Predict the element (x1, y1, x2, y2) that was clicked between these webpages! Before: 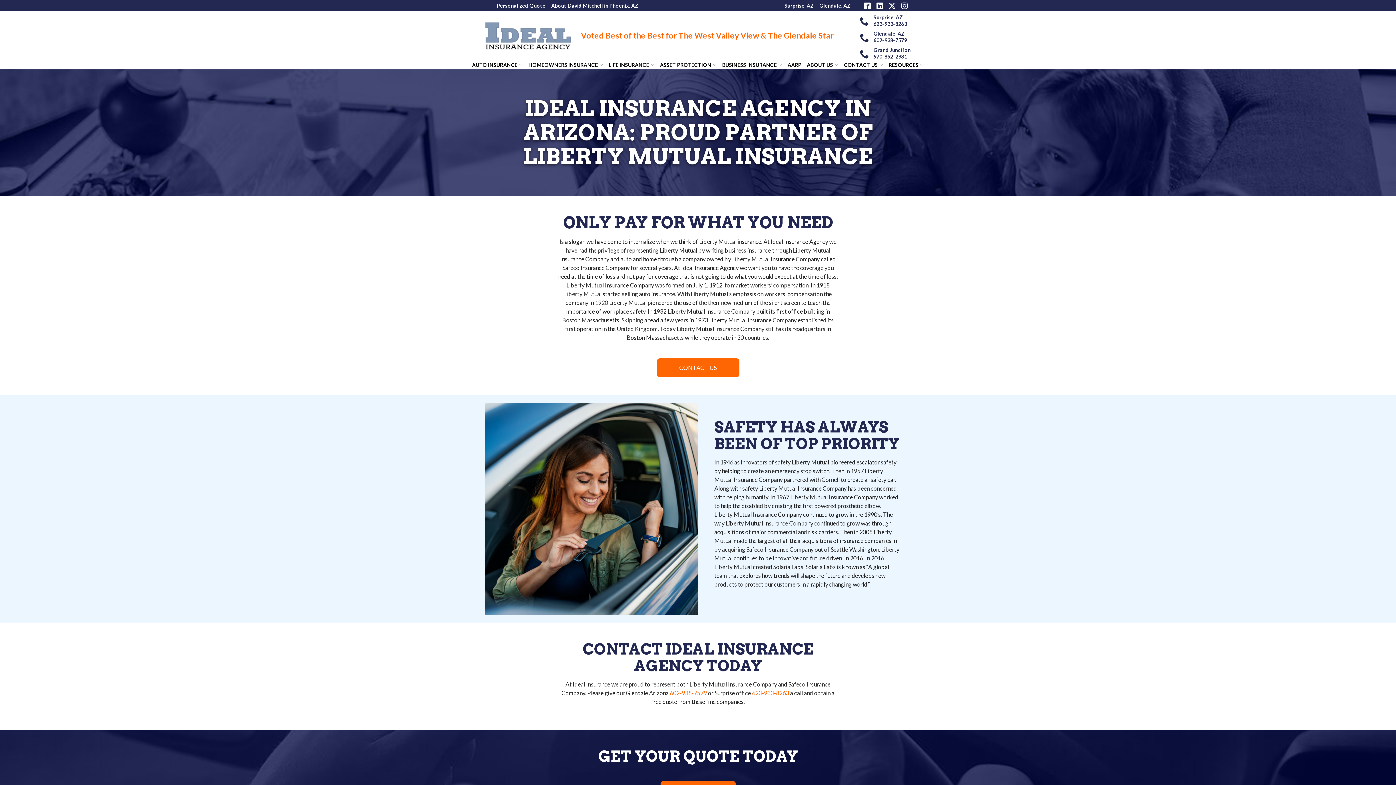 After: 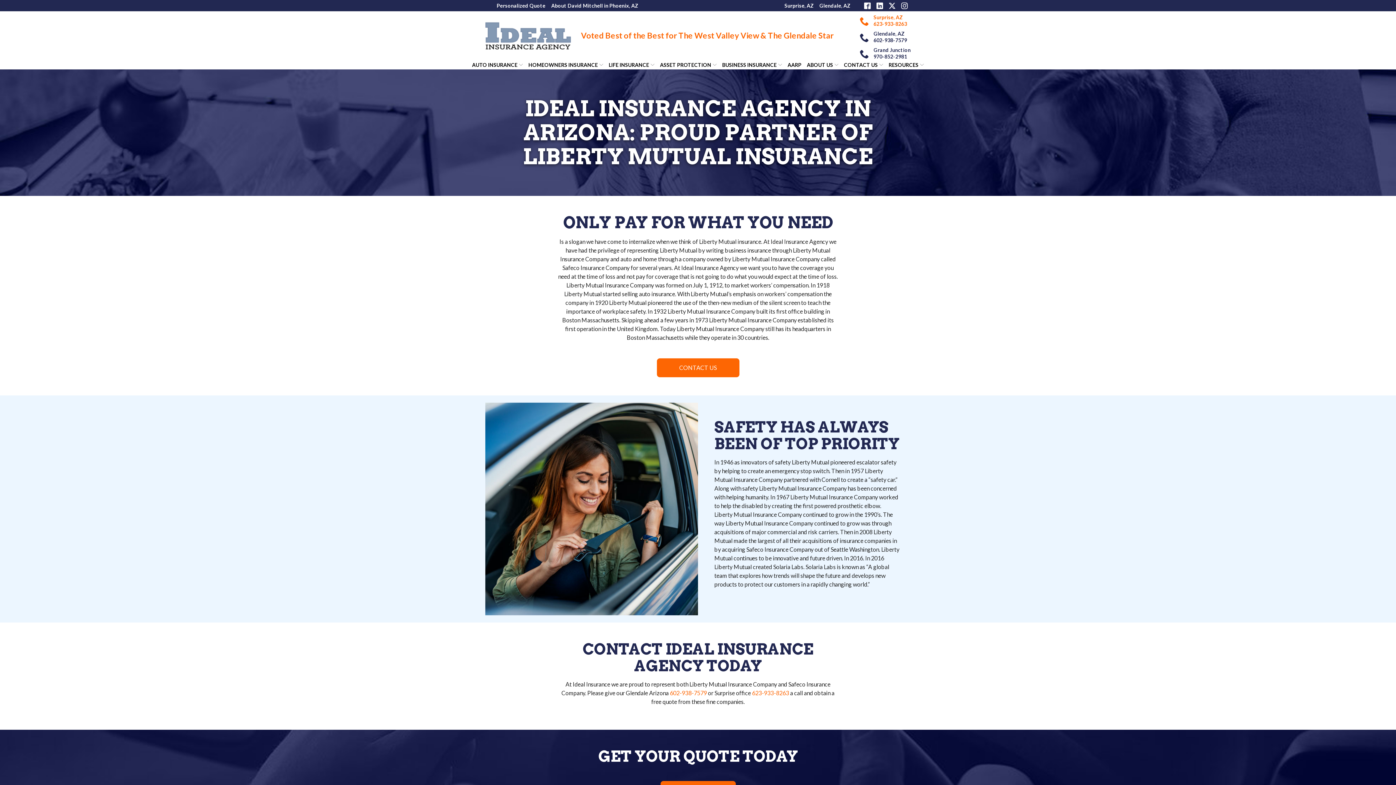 Action: bbox: (846, 11, 910, 27) label: Surprise, AZ
623-933-8263